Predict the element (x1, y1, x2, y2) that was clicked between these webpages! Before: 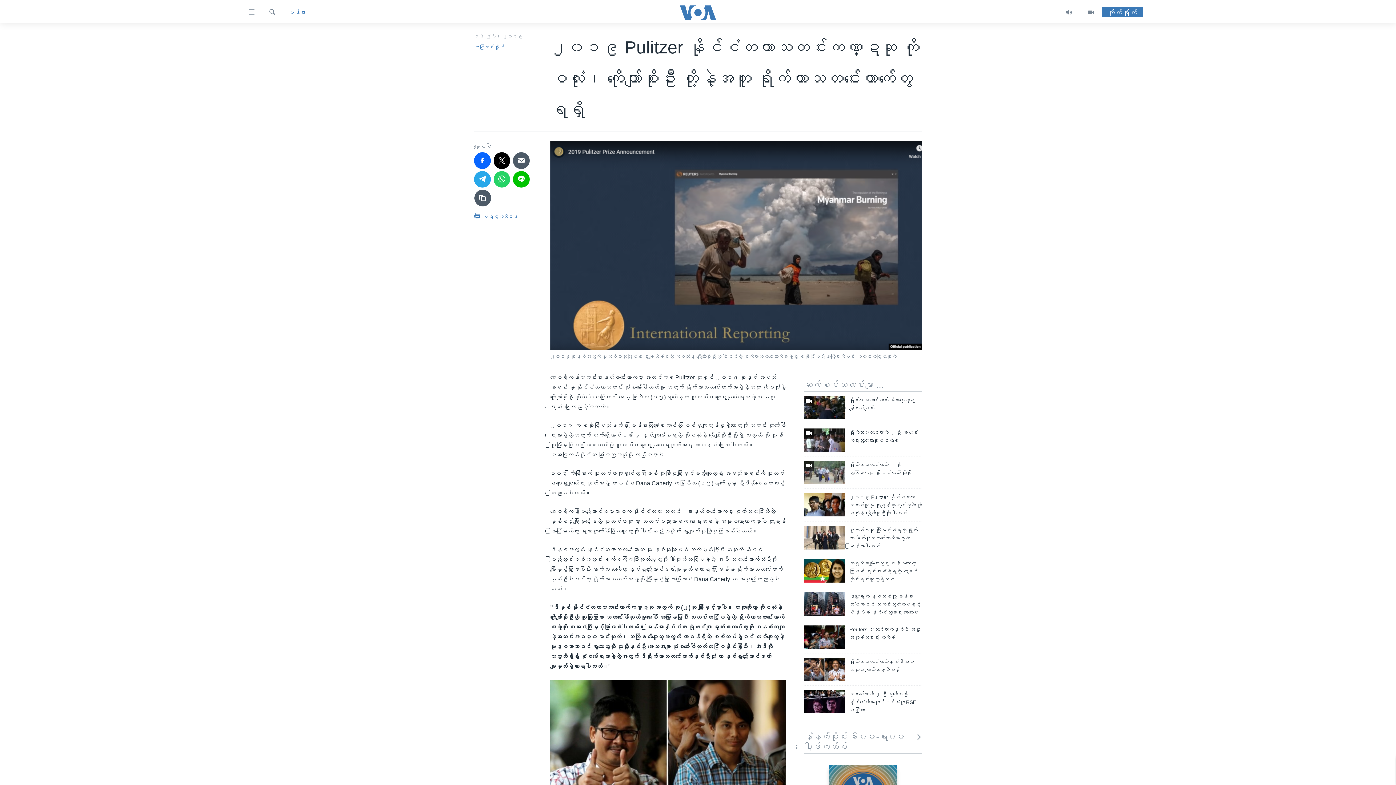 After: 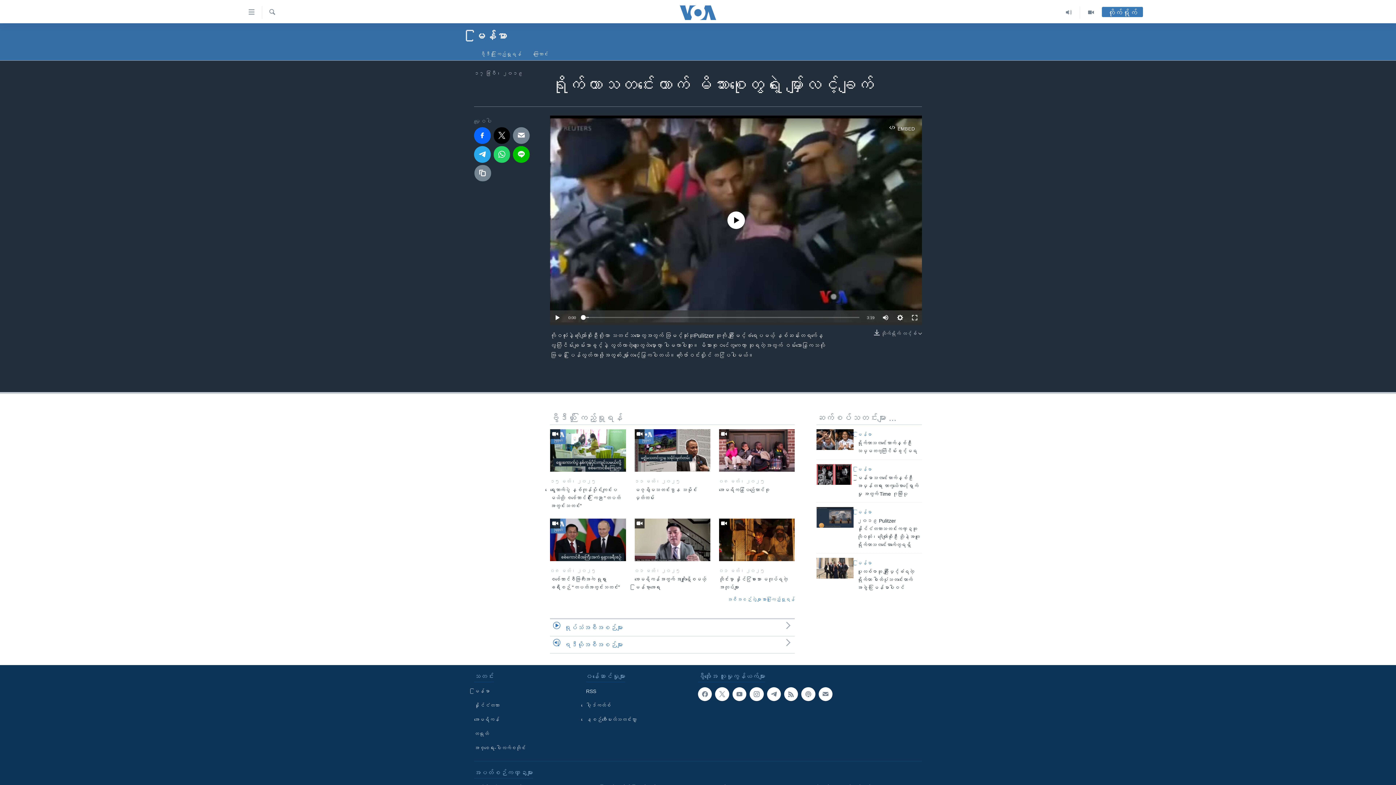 Action: bbox: (804, 396, 845, 419)